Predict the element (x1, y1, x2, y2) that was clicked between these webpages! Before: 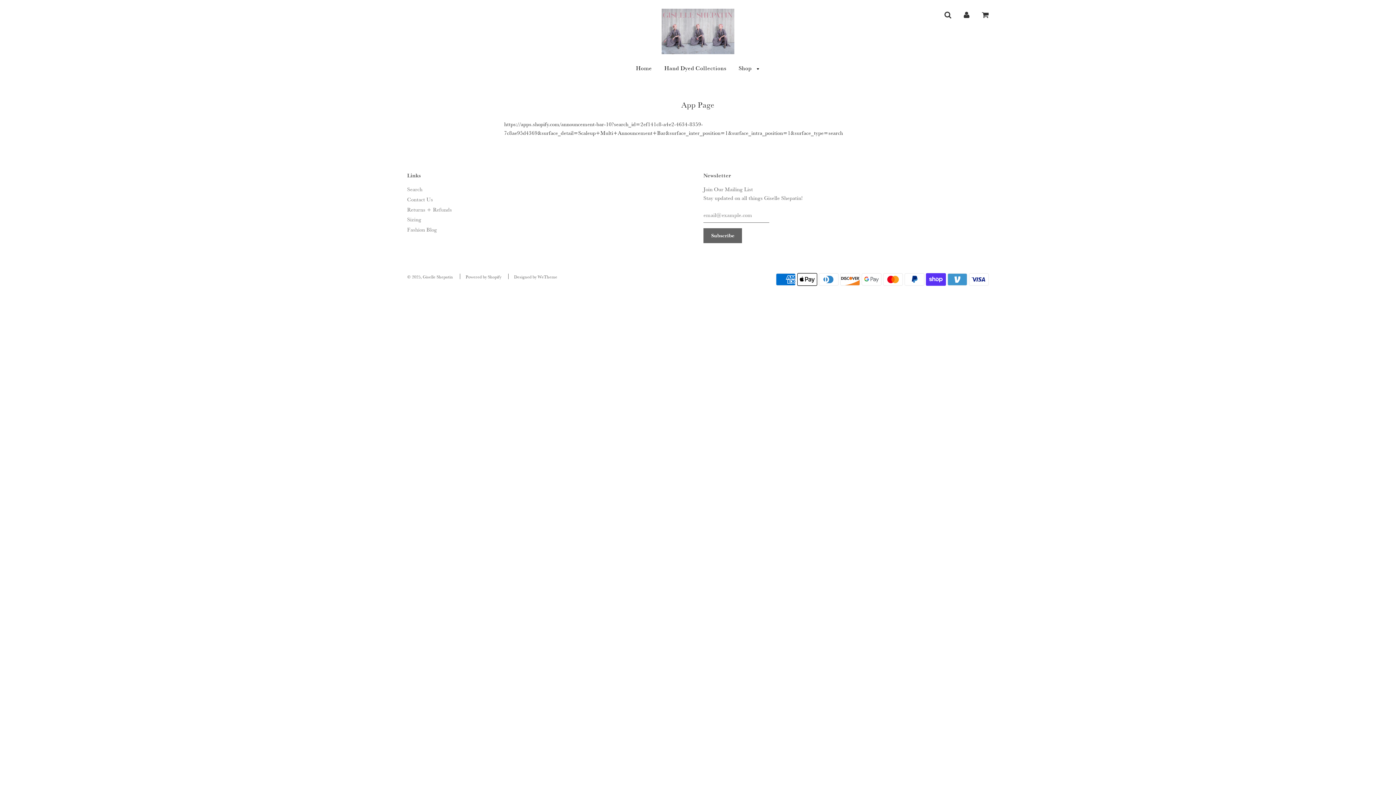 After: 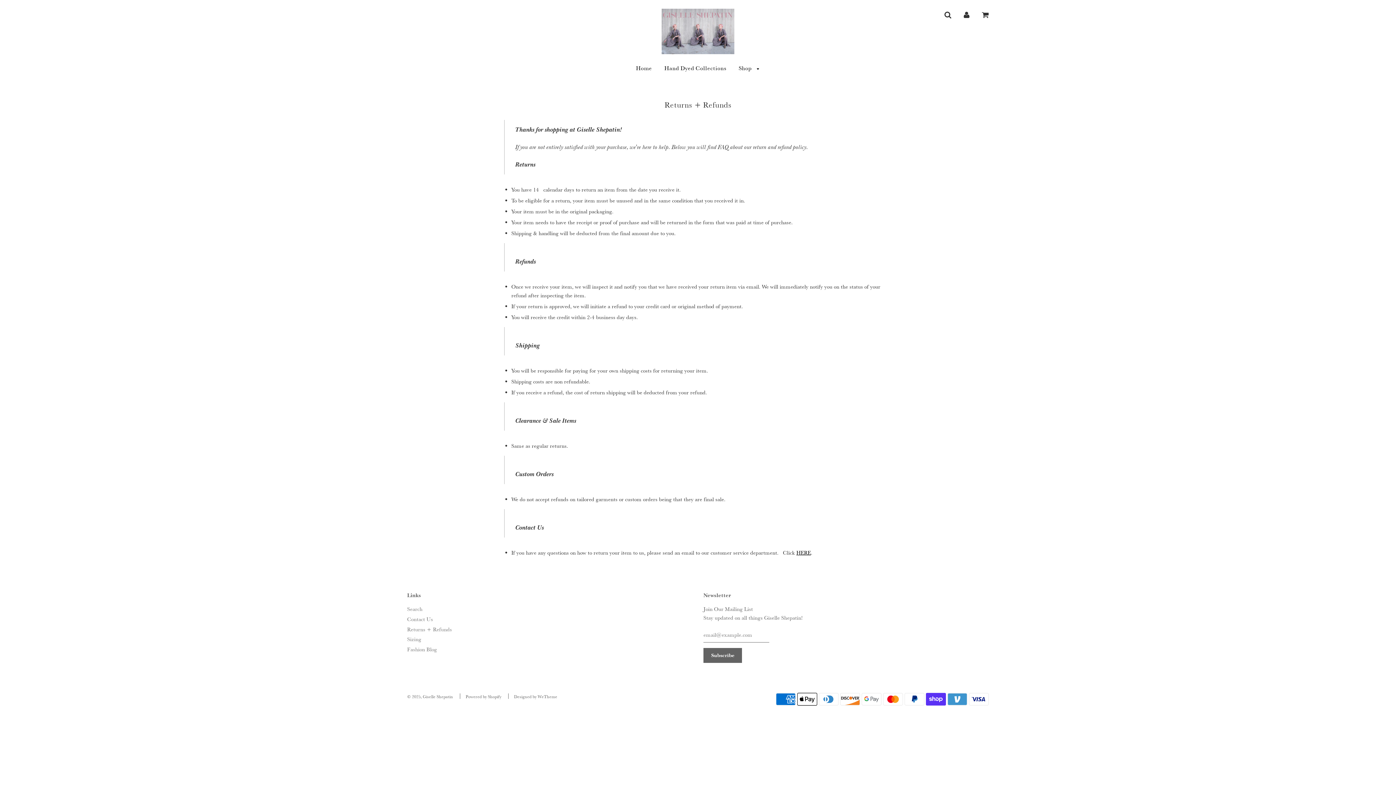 Action: label: Returns + Refunds bbox: (407, 206, 452, 212)